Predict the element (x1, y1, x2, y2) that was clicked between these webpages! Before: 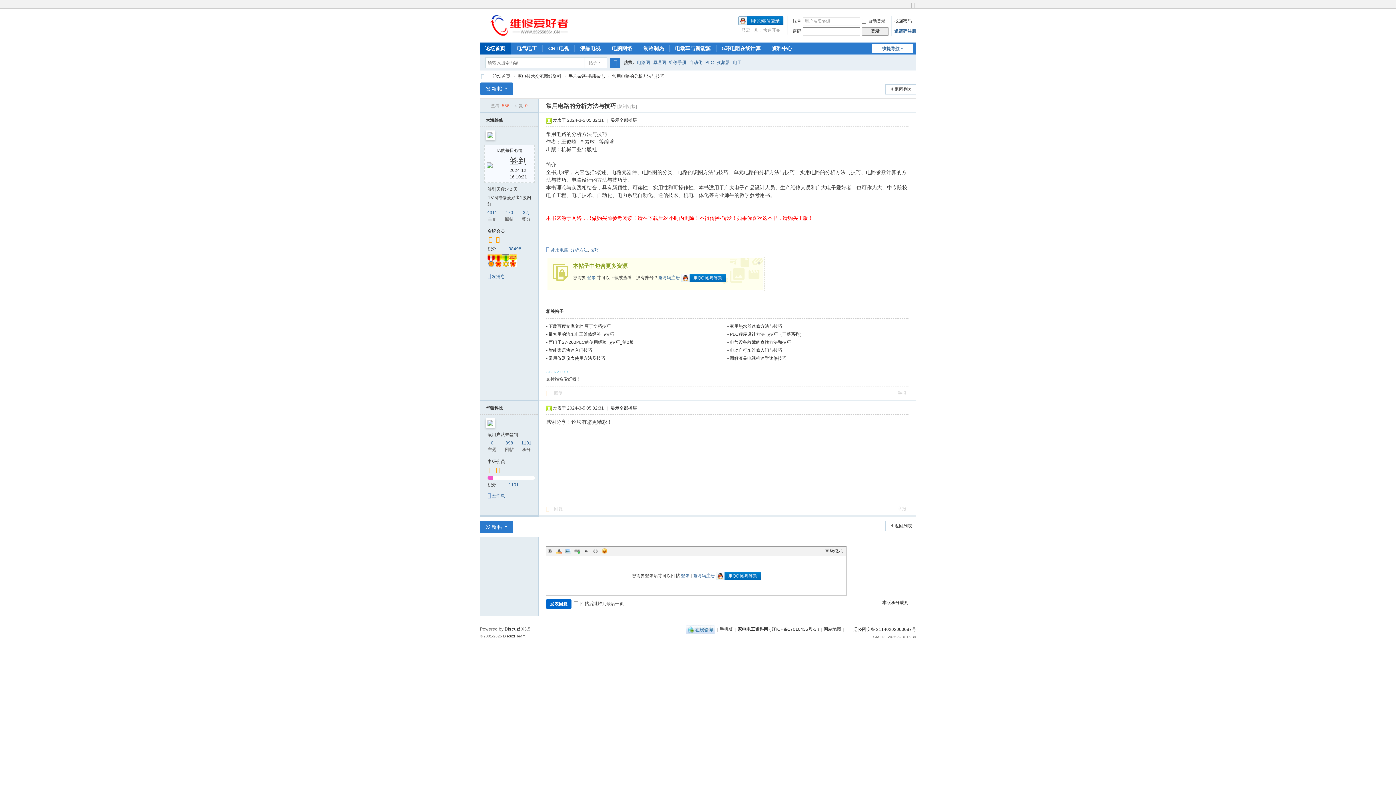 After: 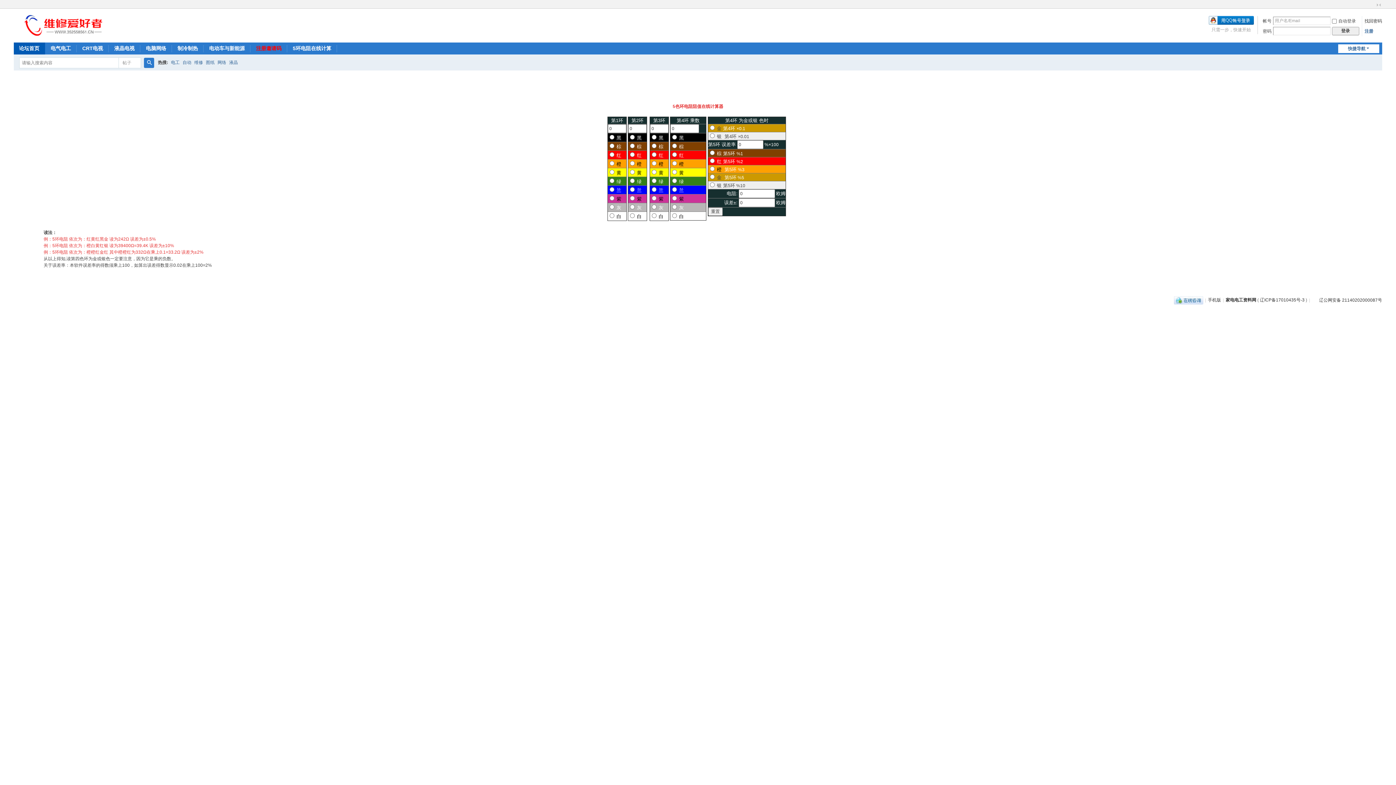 Action: label: 5环电阻在线计算 bbox: (716, 42, 766, 54)